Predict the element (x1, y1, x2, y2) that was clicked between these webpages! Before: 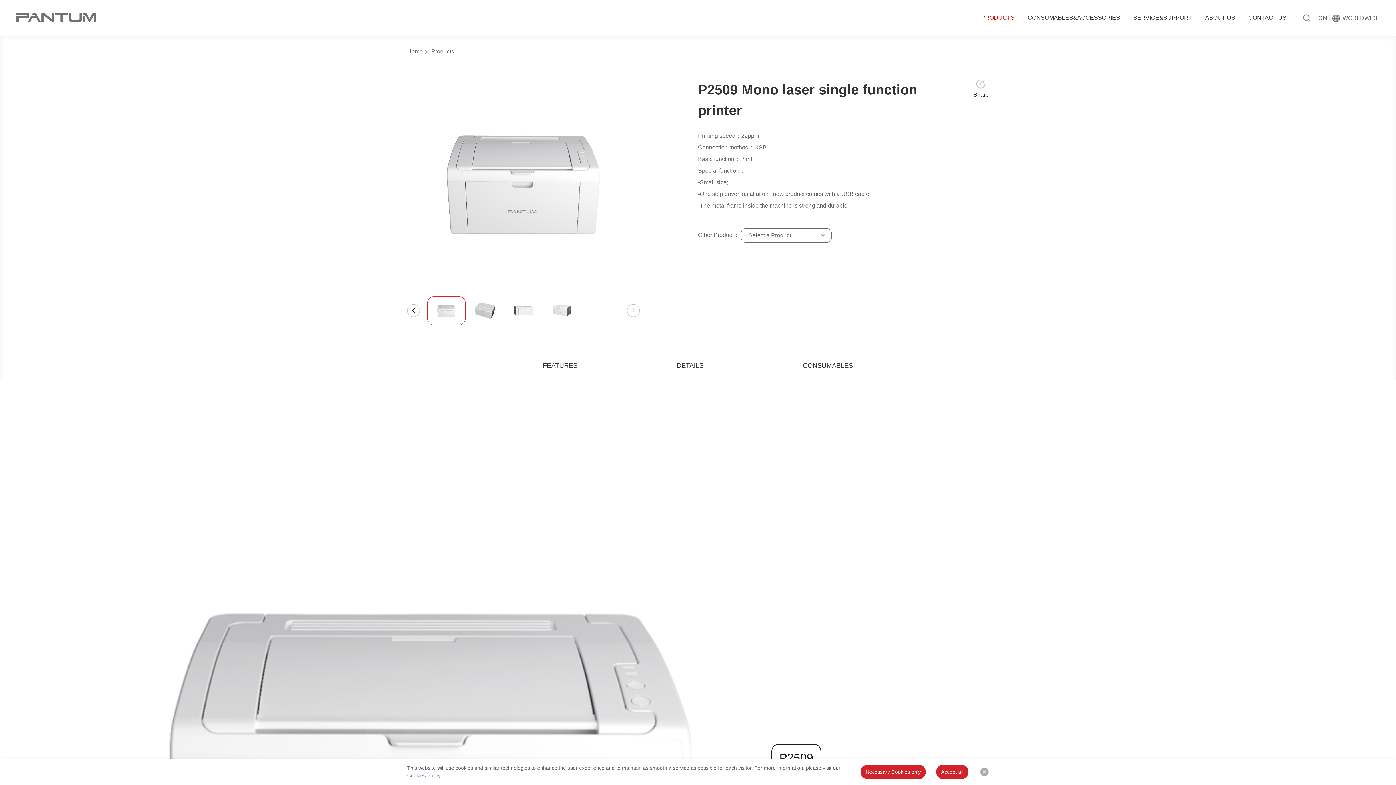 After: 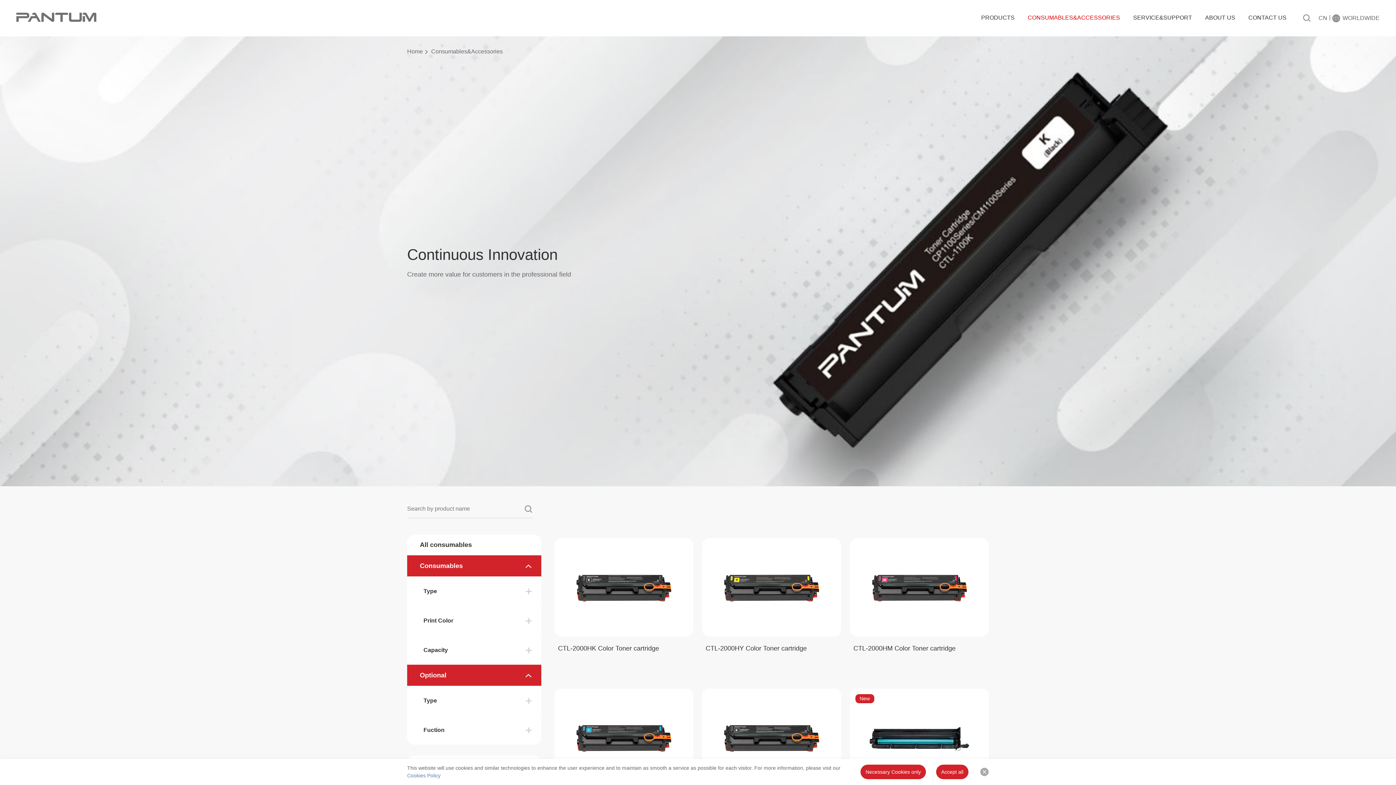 Action: label: CONSUMABLES&ACCESSORIES bbox: (1025, 0, 1123, 36)